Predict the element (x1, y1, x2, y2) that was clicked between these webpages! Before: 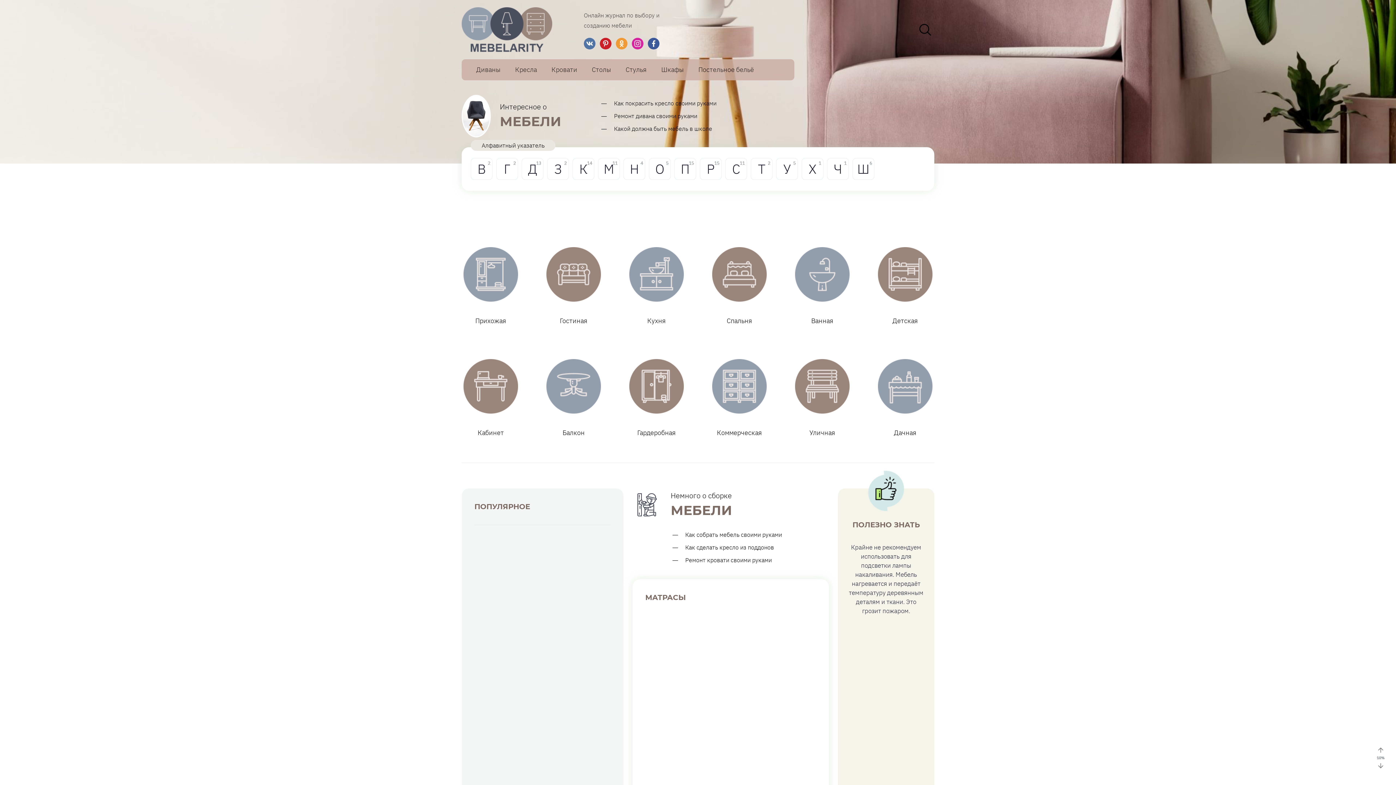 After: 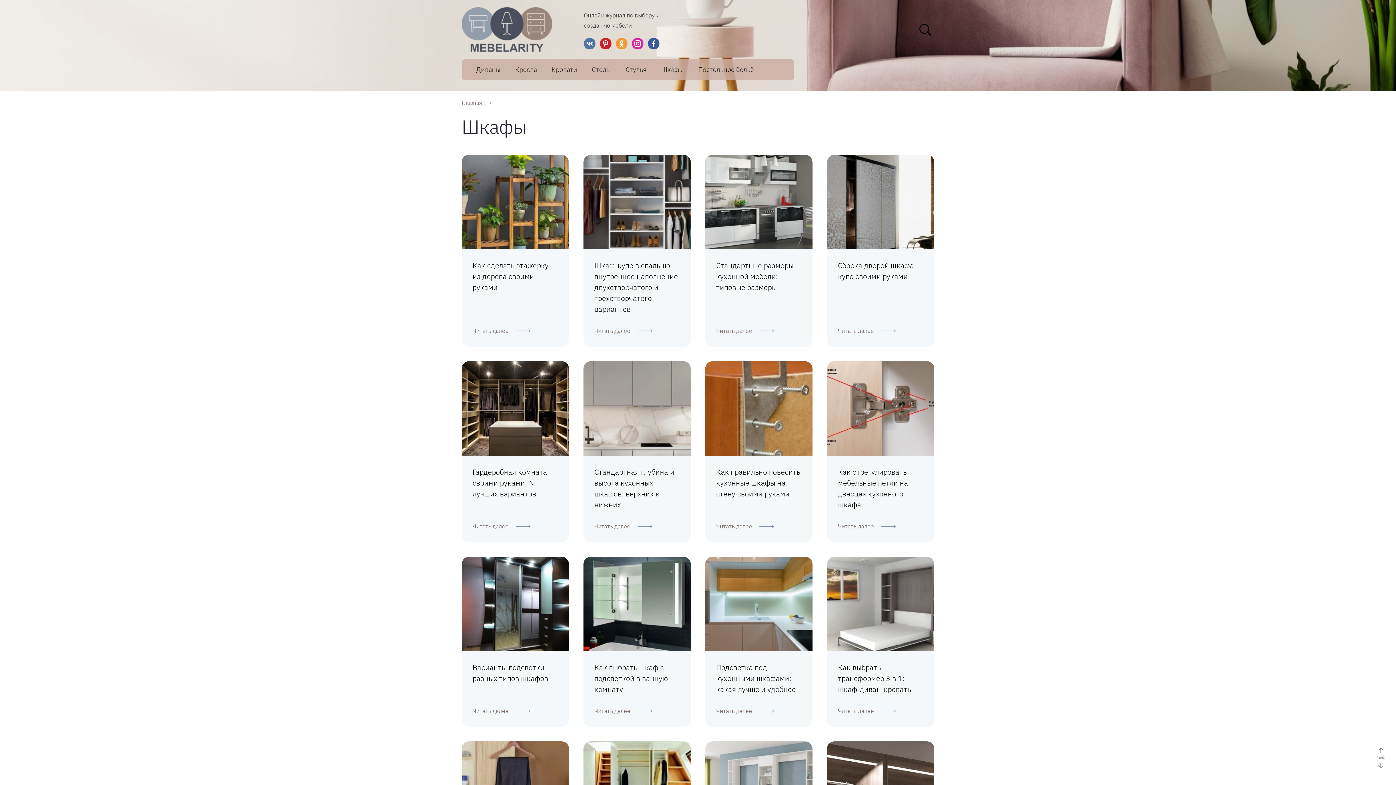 Action: bbox: (654, 59, 691, 80) label: Шкафы